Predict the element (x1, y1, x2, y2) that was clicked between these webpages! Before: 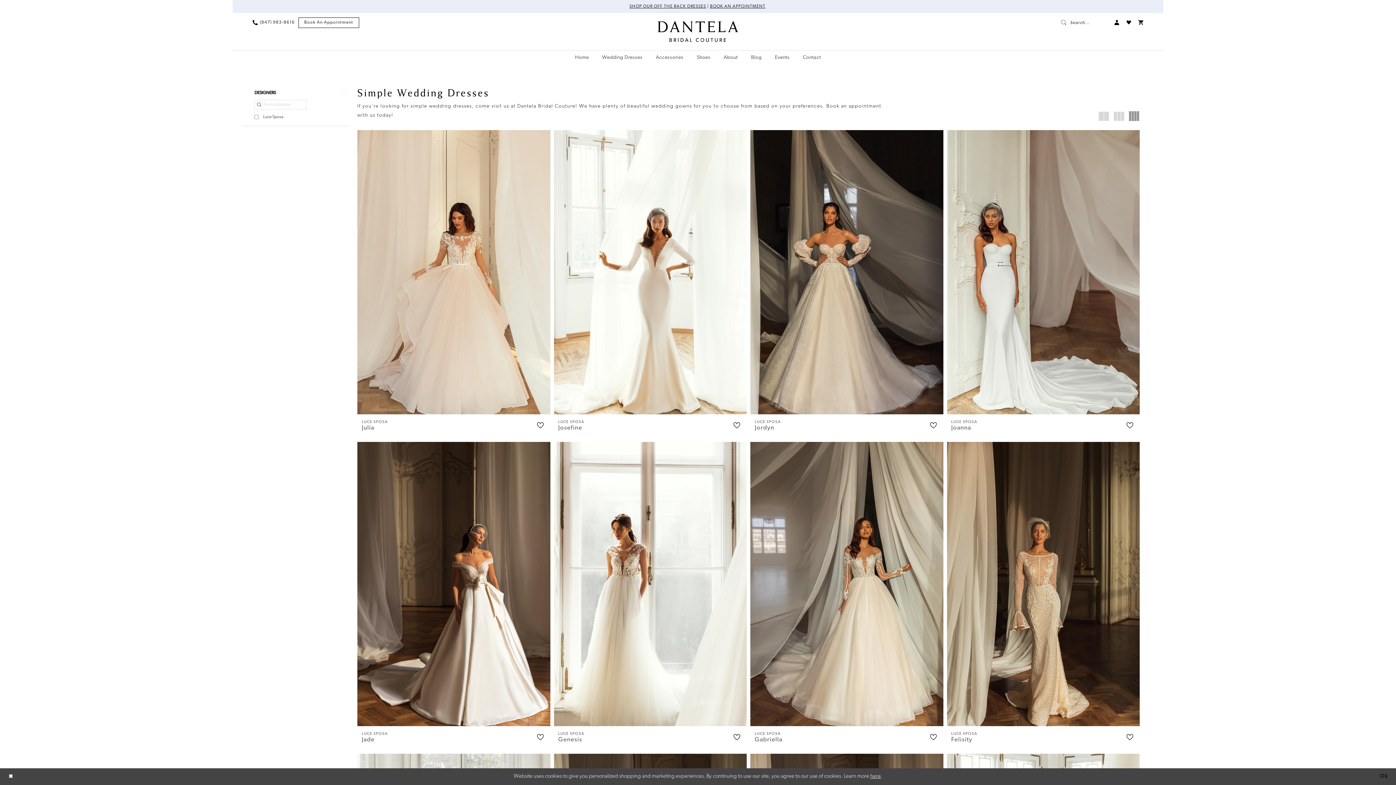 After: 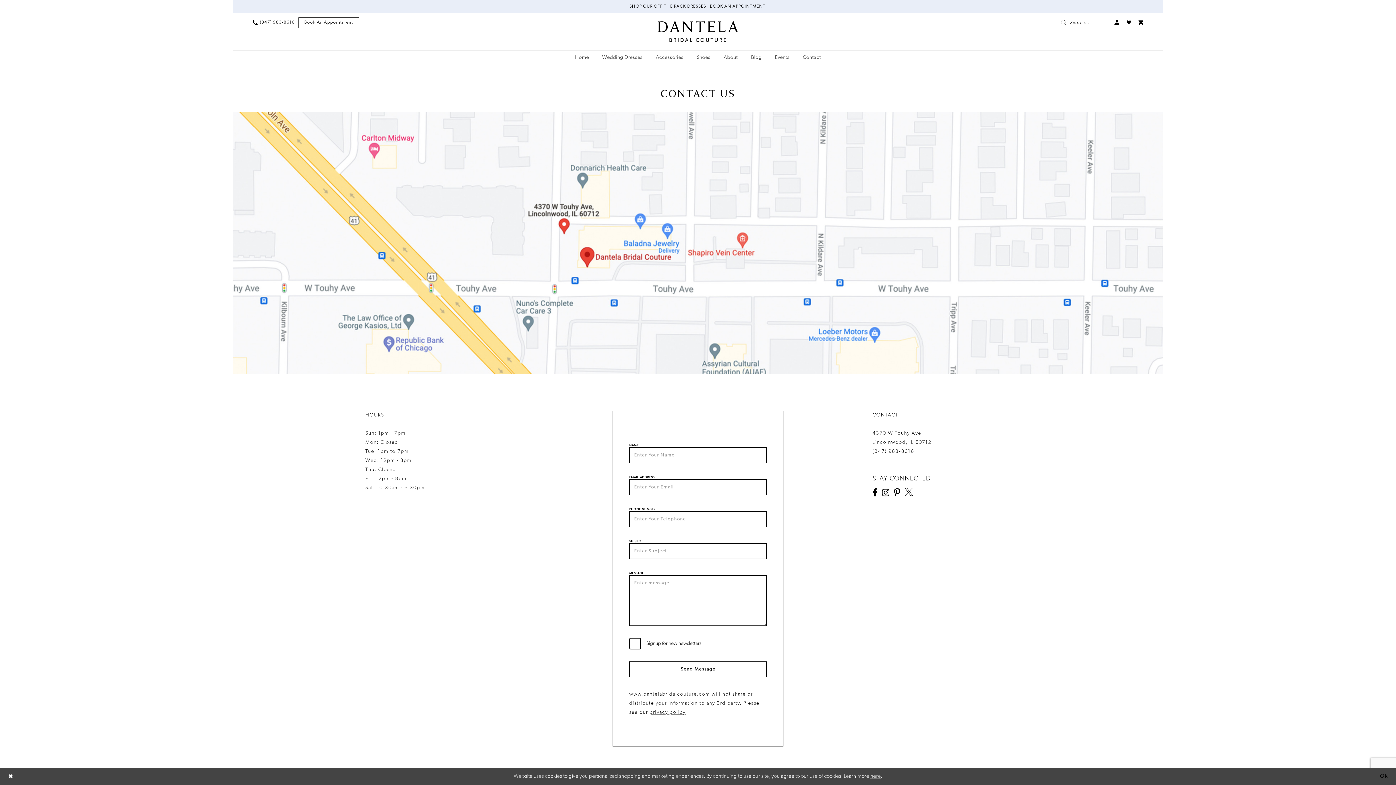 Action: bbox: (797, 50, 826, 64) label: Contact